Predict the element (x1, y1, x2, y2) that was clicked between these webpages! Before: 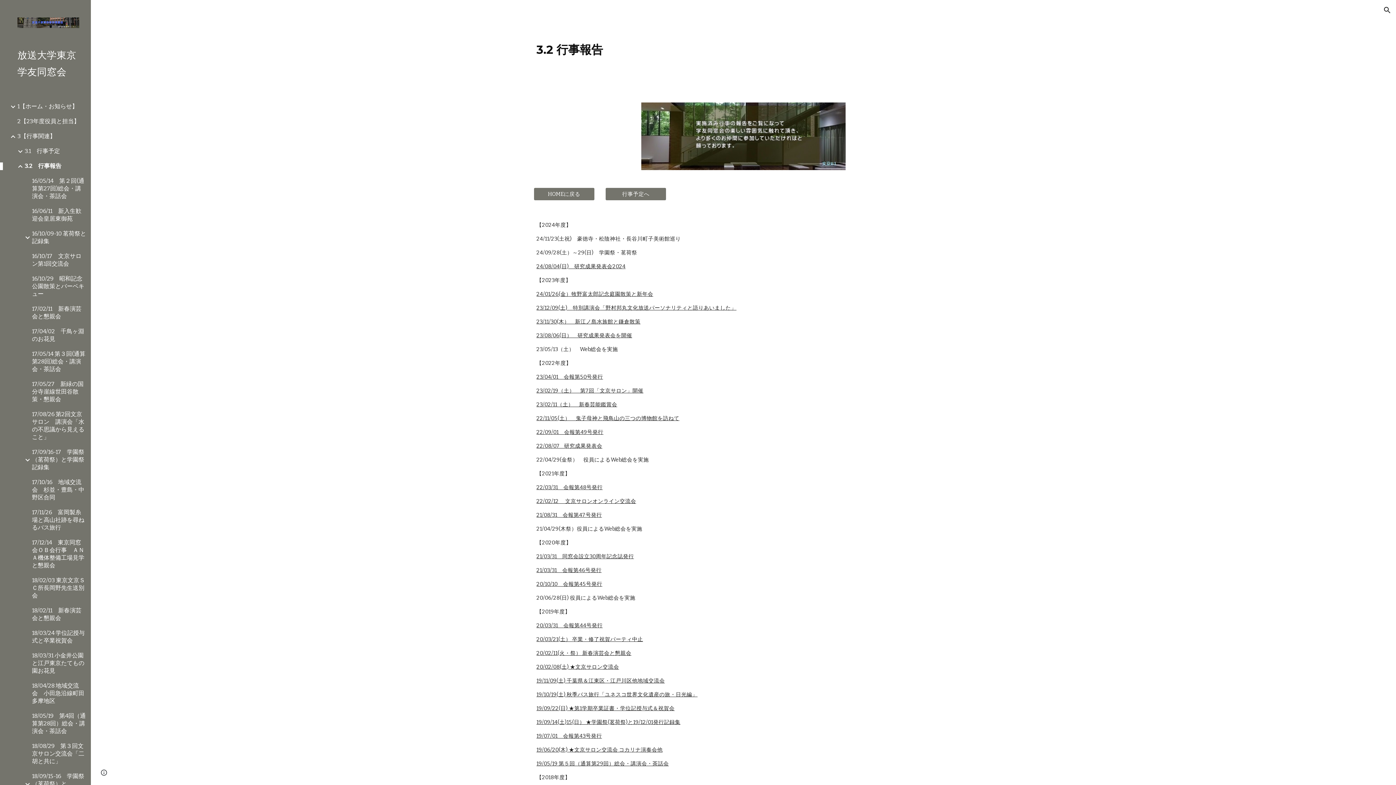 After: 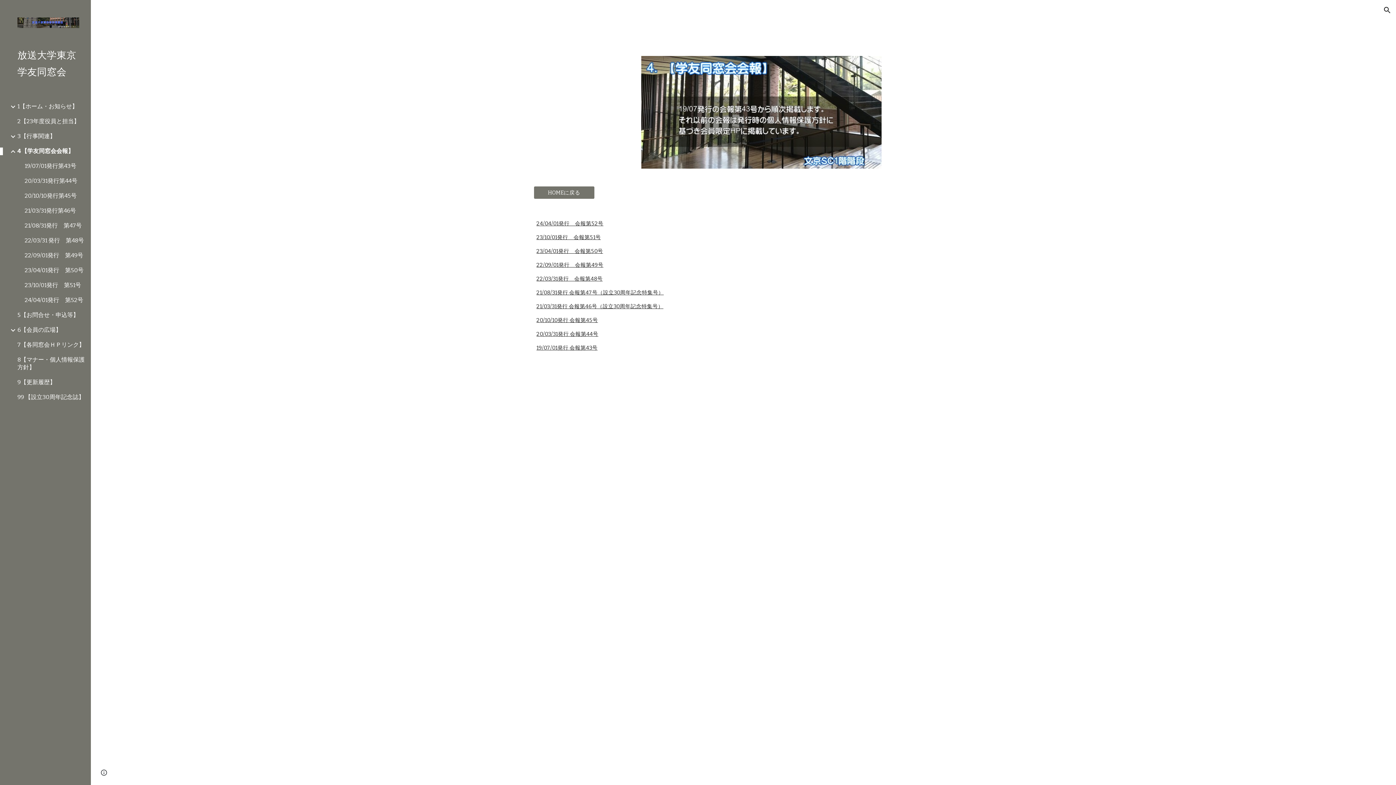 Action: bbox: (536, 567, 601, 573) label: 21/03/31　会報第46号発行